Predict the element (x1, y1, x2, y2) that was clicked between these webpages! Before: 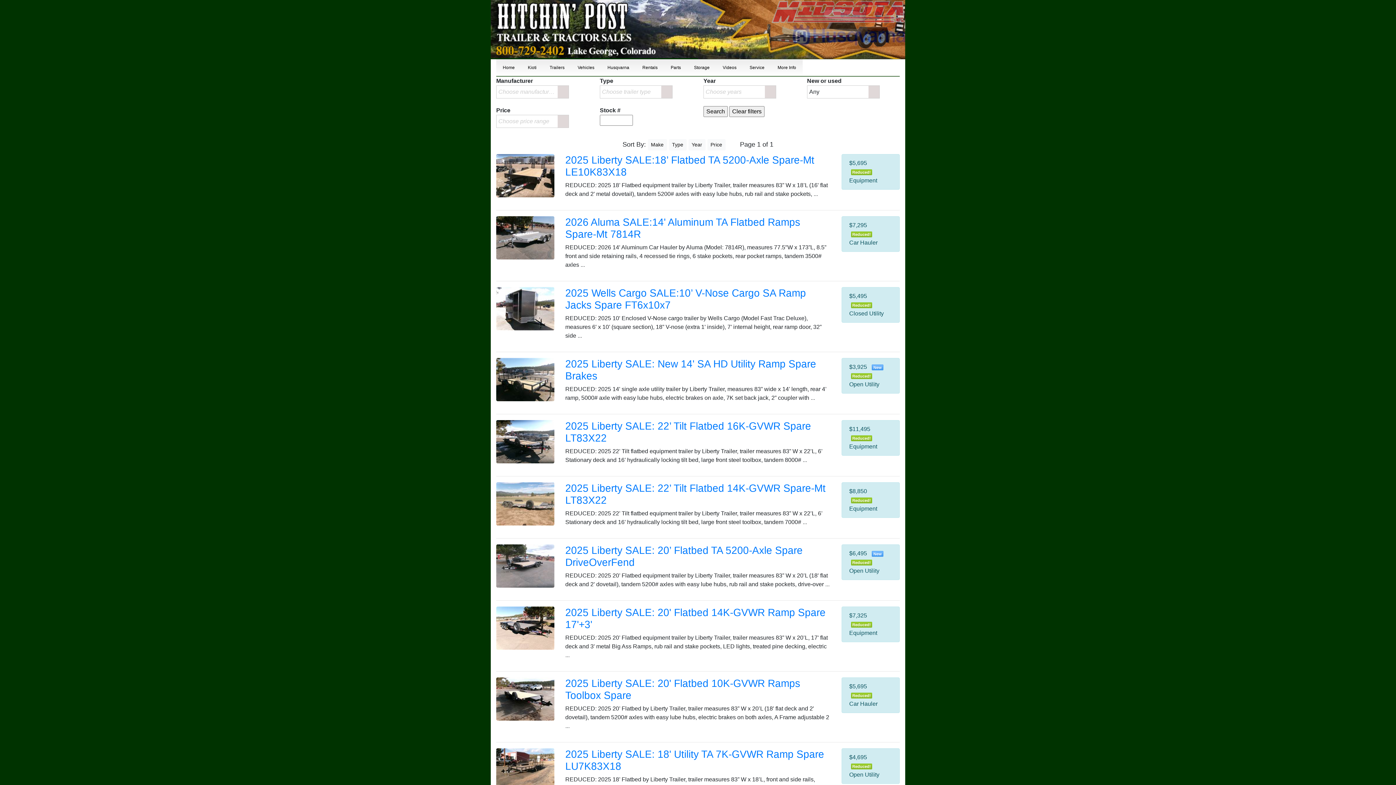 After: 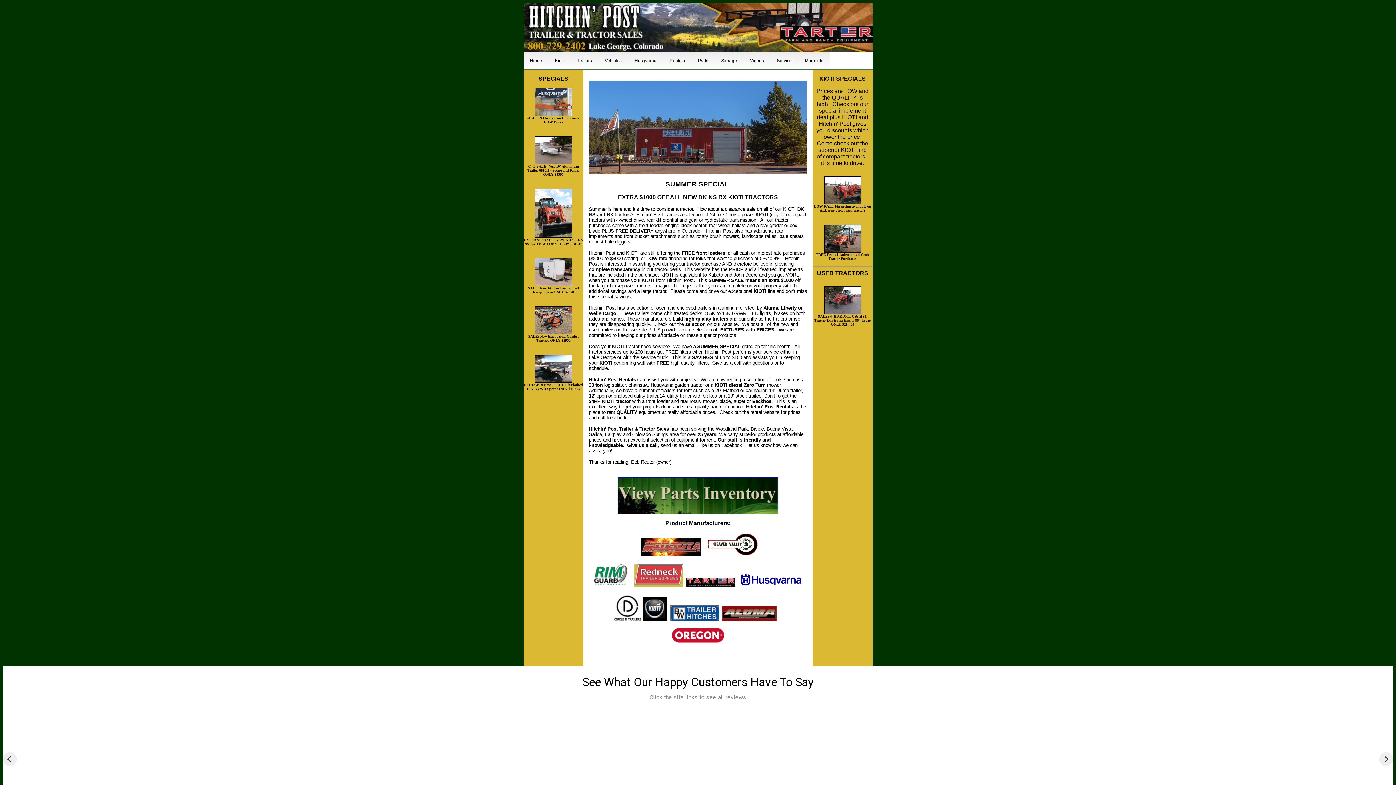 Action: bbox: (490, 25, 698, 31)